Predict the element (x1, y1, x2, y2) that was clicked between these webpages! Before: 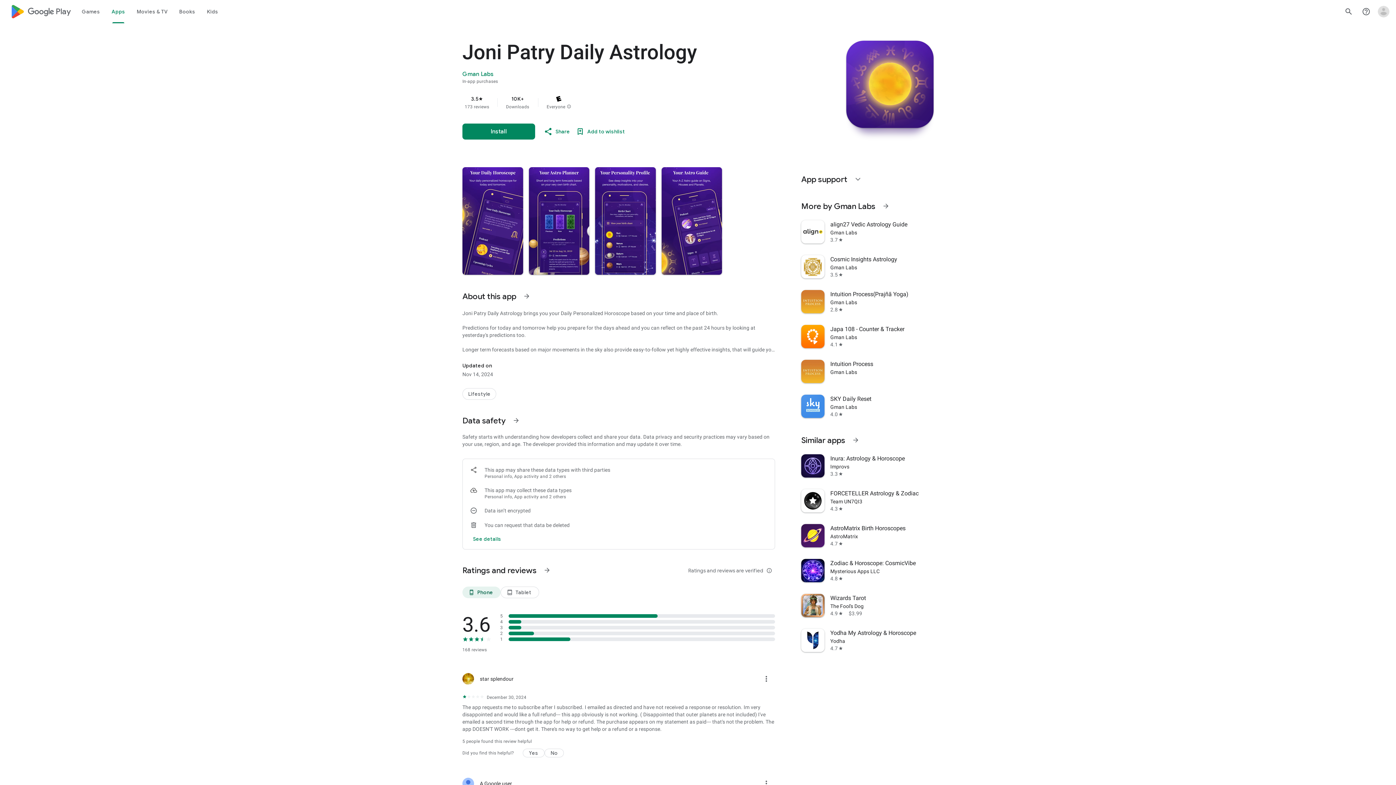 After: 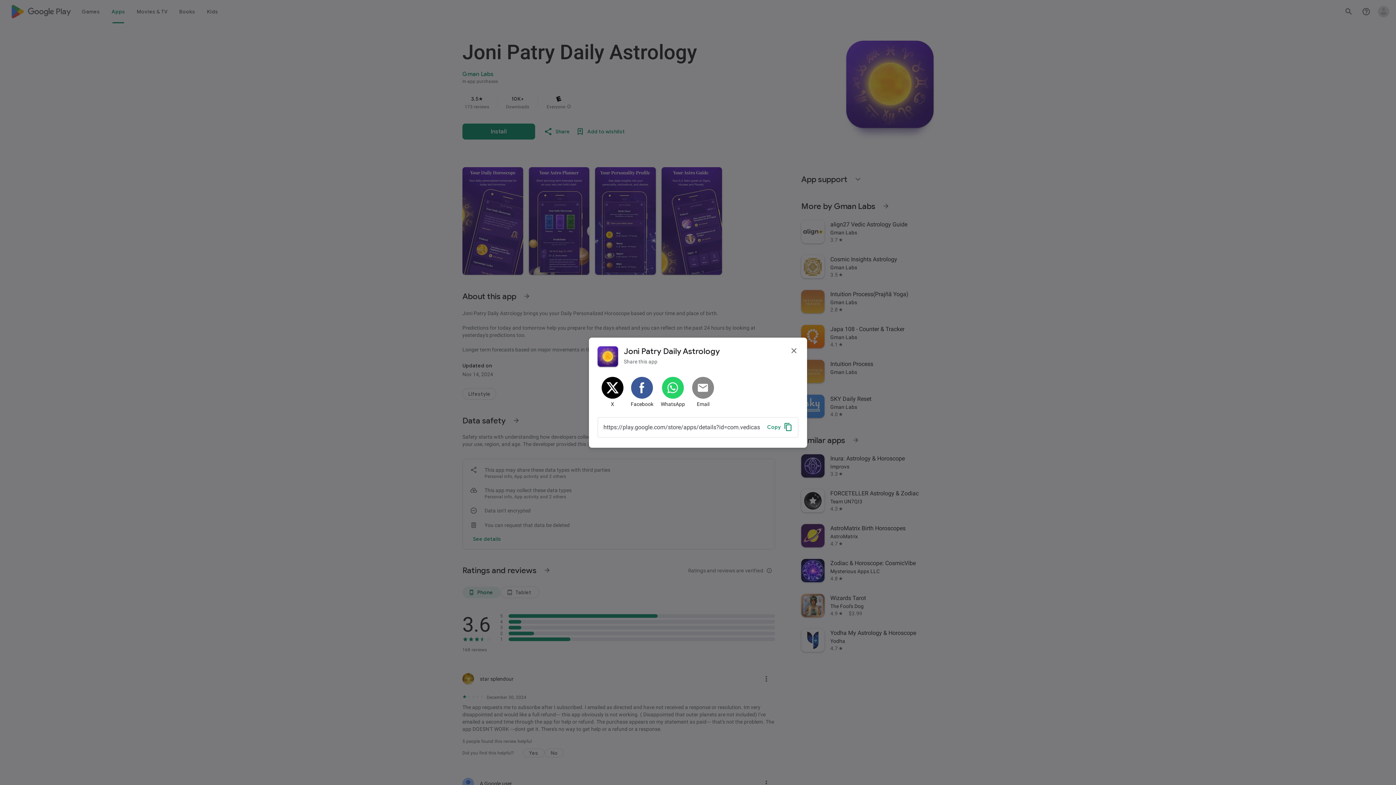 Action: label: Share bbox: (541, 124, 573, 138)